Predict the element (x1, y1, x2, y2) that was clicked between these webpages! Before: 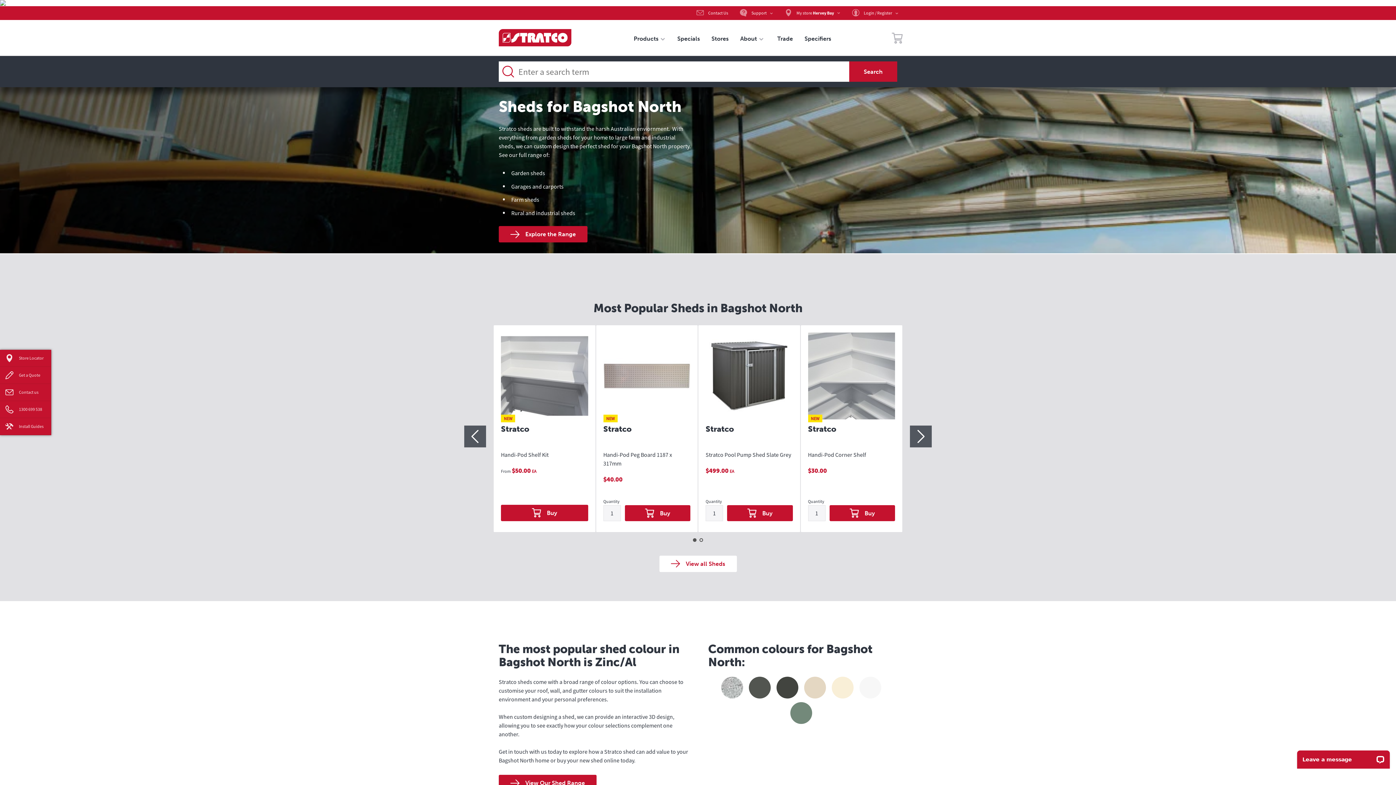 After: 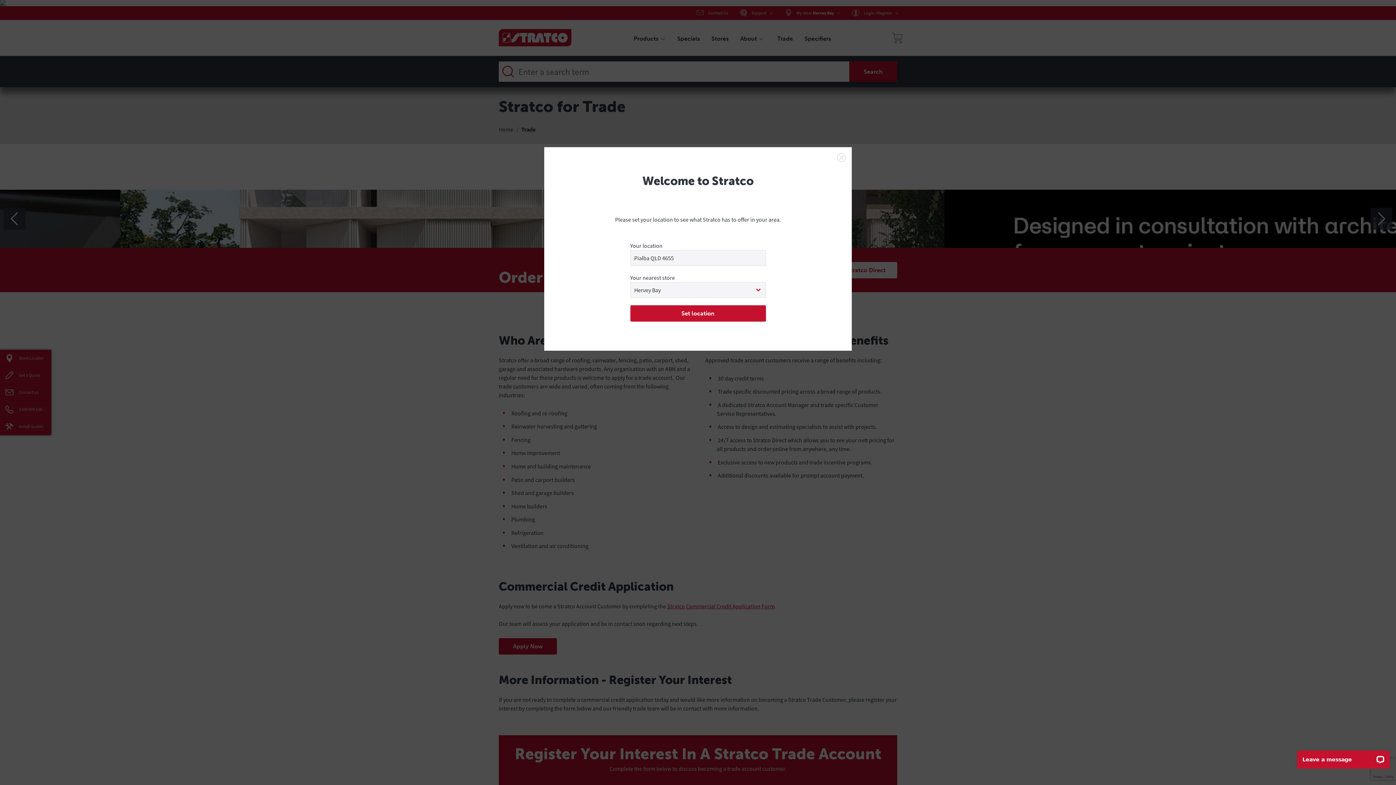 Action: bbox: (771, 35, 798, 42) label: Trade